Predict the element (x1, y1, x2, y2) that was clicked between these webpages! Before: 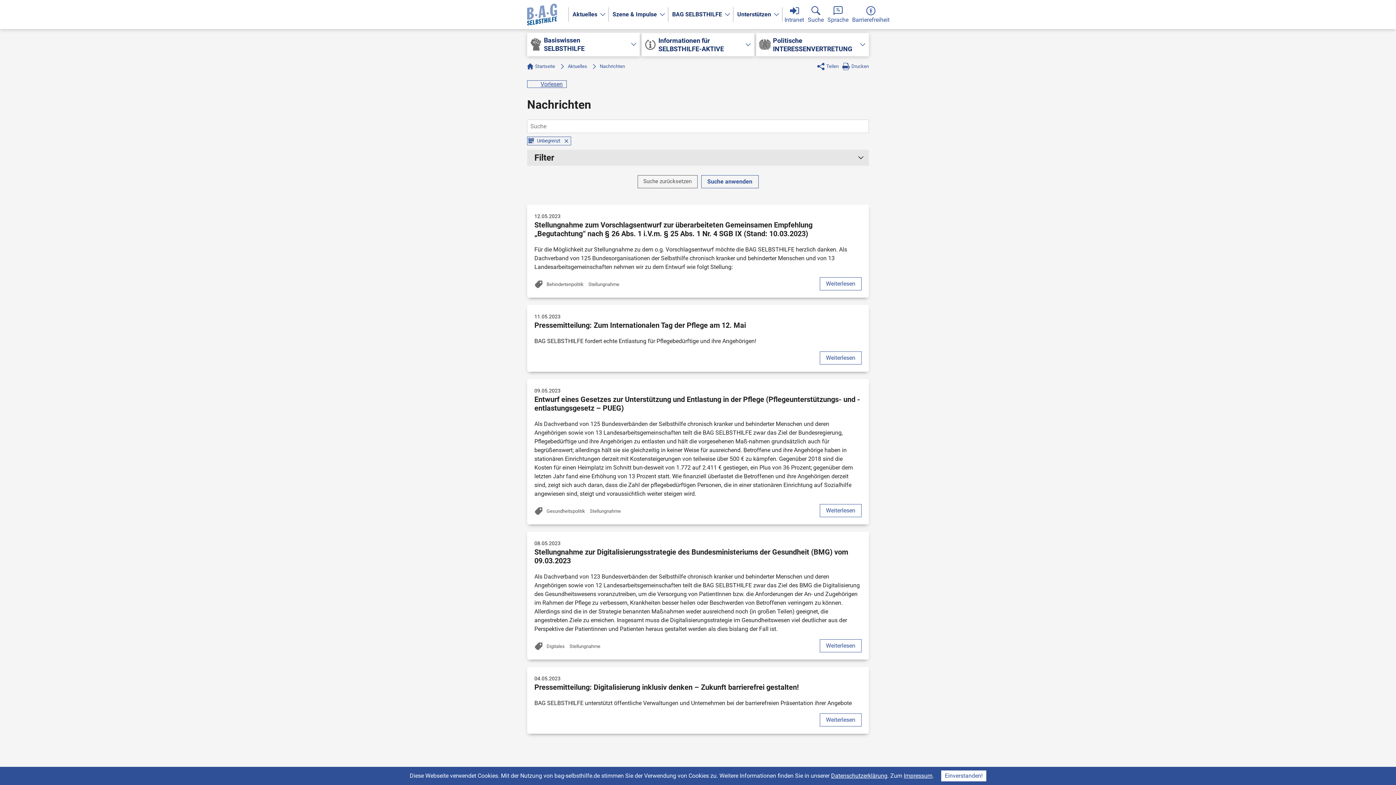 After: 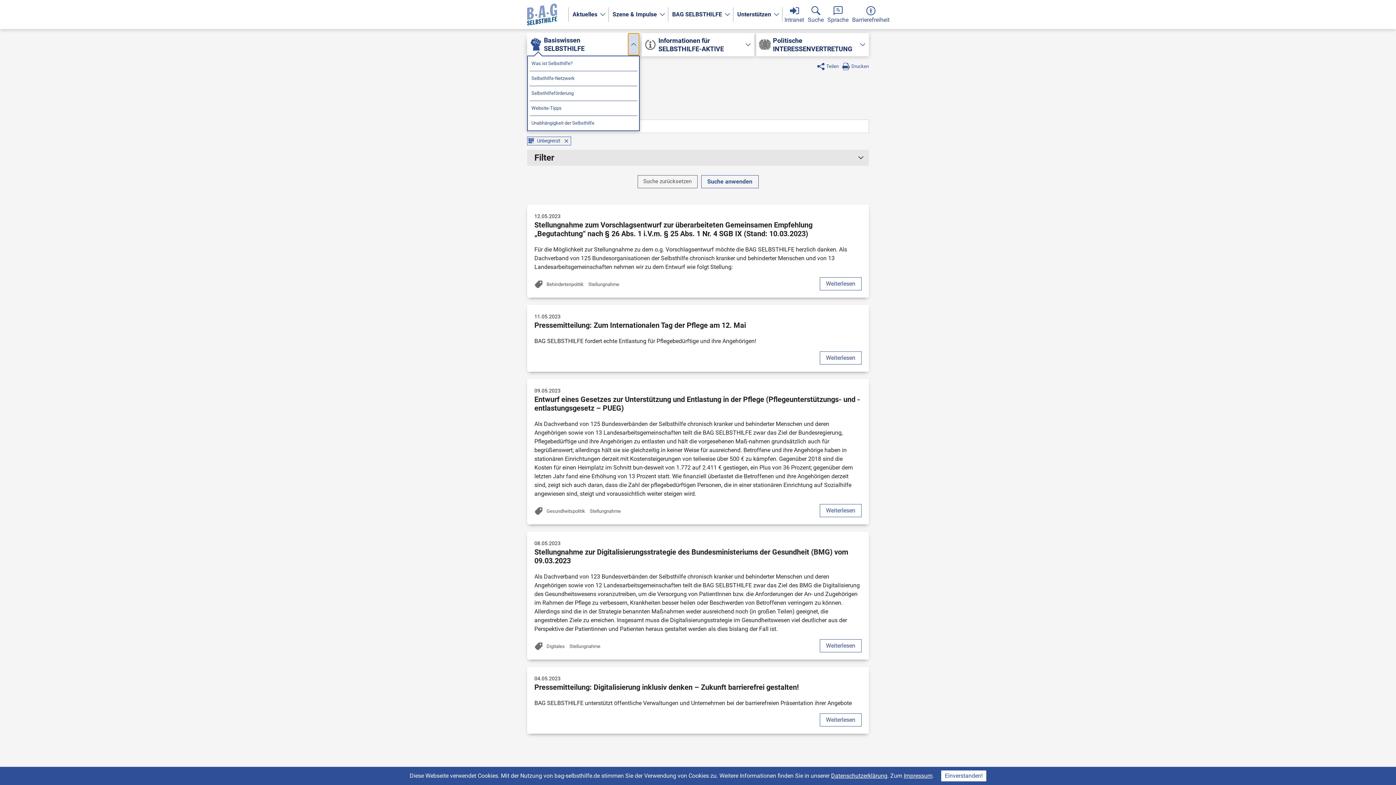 Action: bbox: (628, 33, 639, 55)